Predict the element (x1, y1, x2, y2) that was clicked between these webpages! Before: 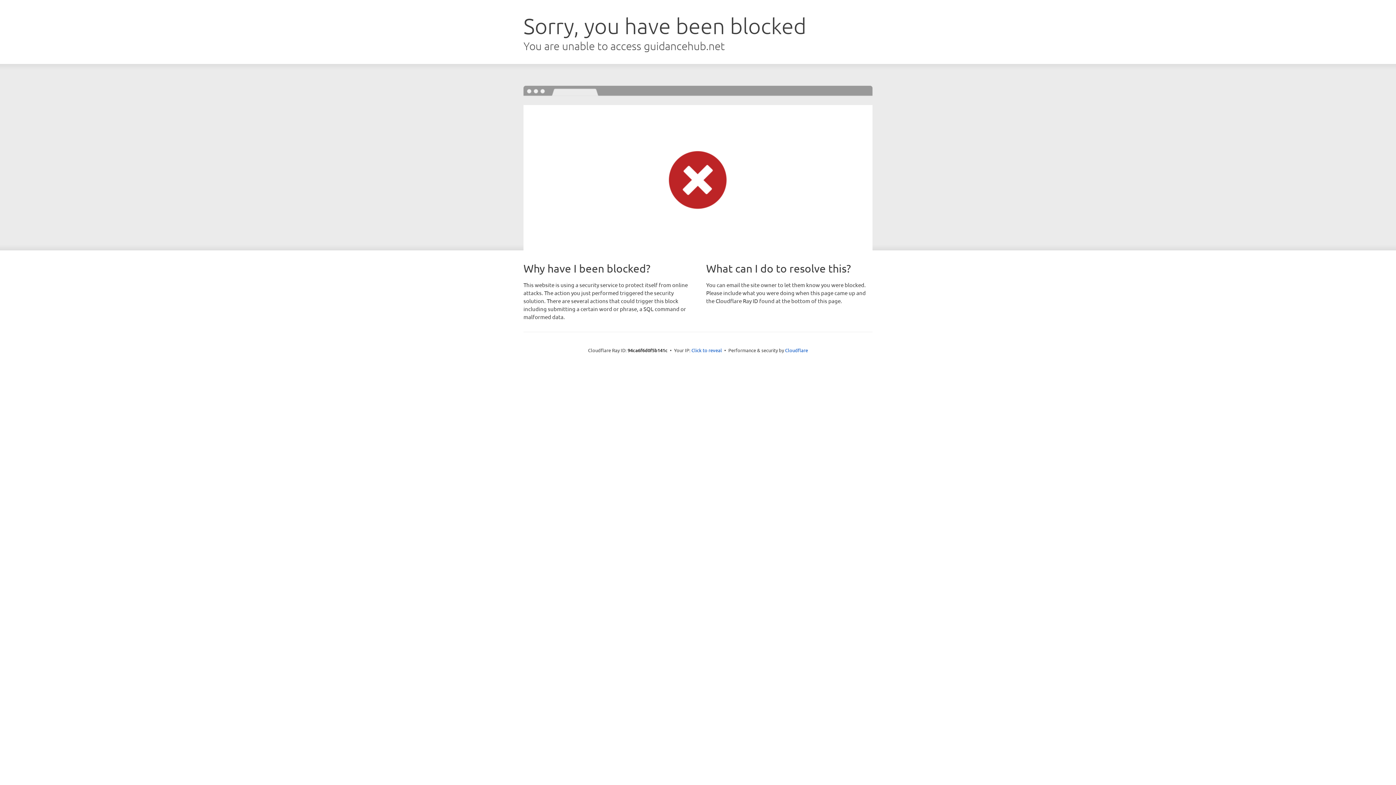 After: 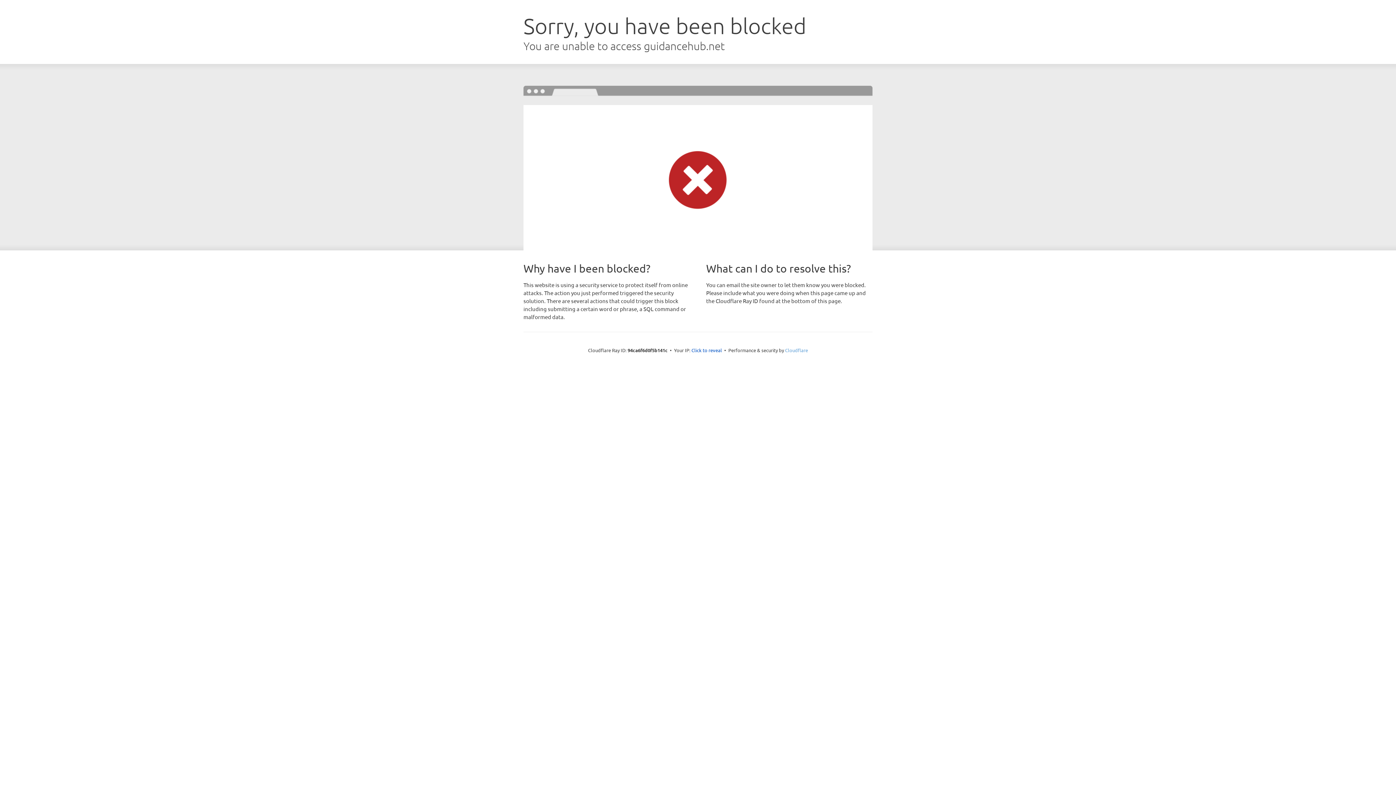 Action: bbox: (785, 347, 808, 353) label: Cloudflare